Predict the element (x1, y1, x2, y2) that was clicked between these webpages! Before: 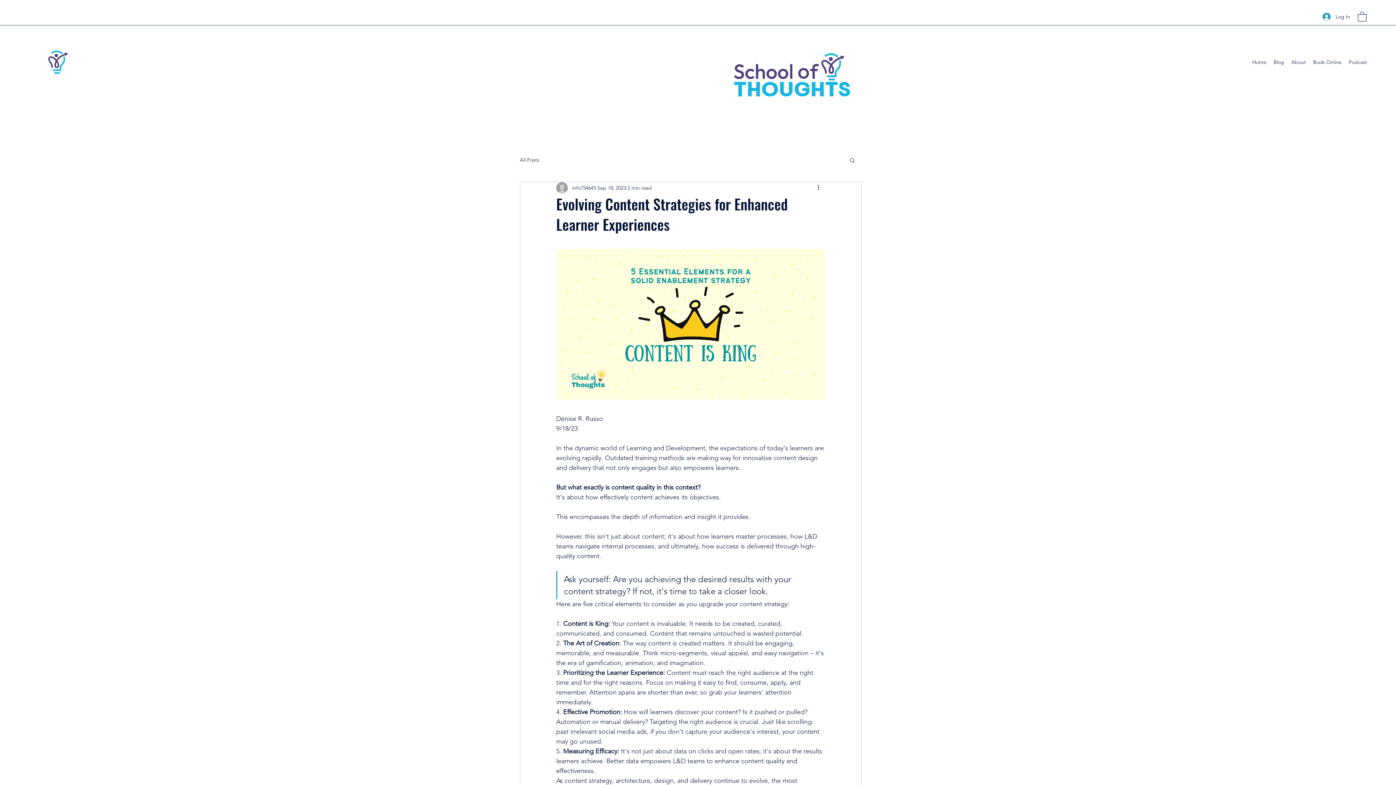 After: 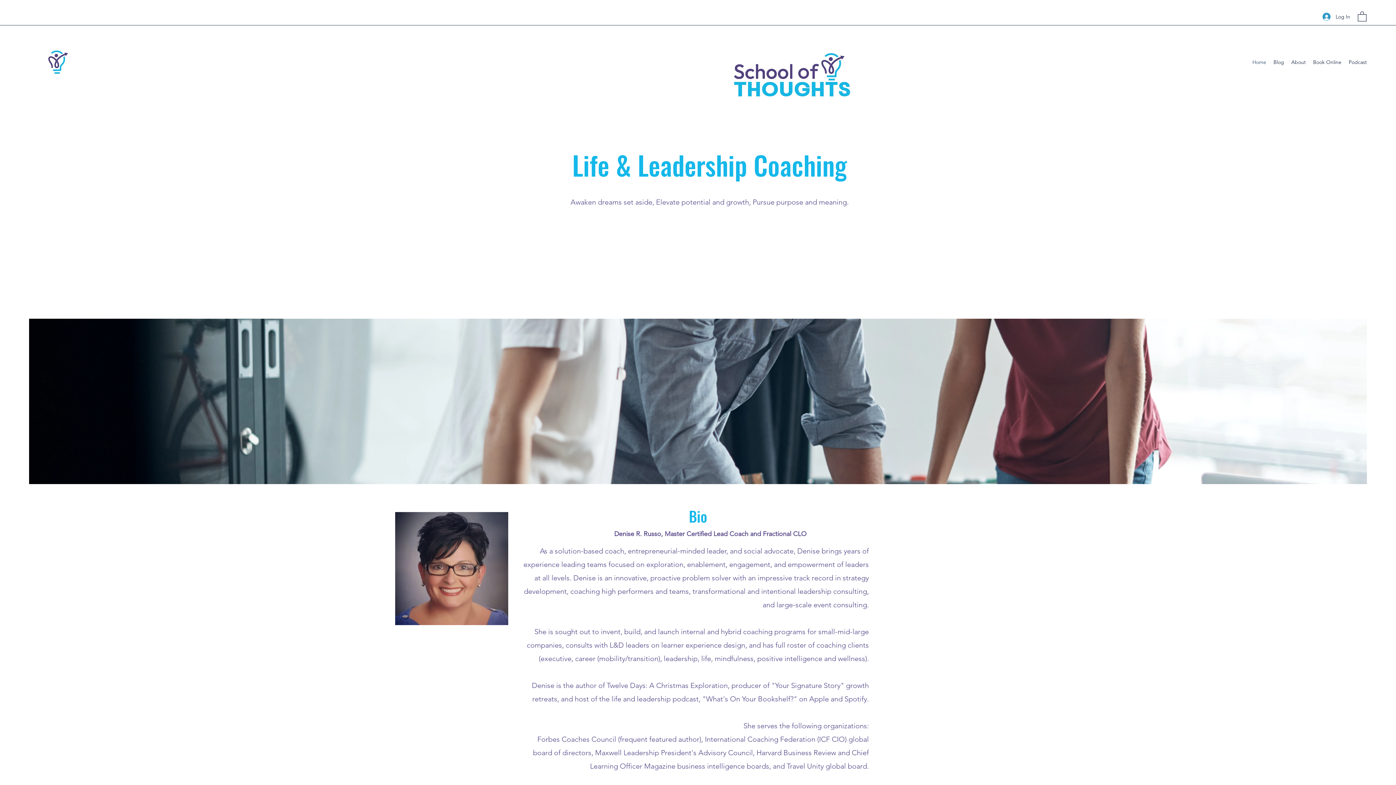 Action: label: Home bbox: (1249, 56, 1270, 67)